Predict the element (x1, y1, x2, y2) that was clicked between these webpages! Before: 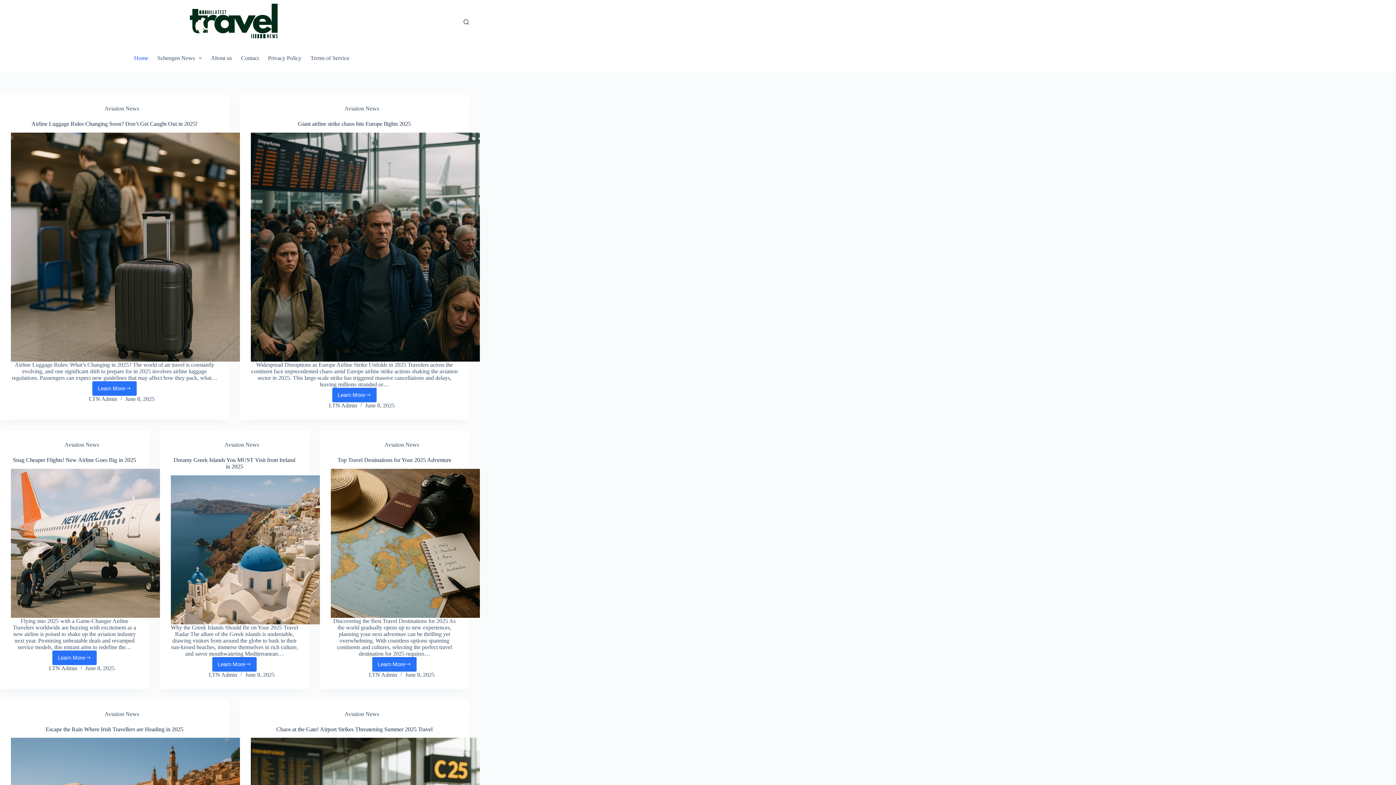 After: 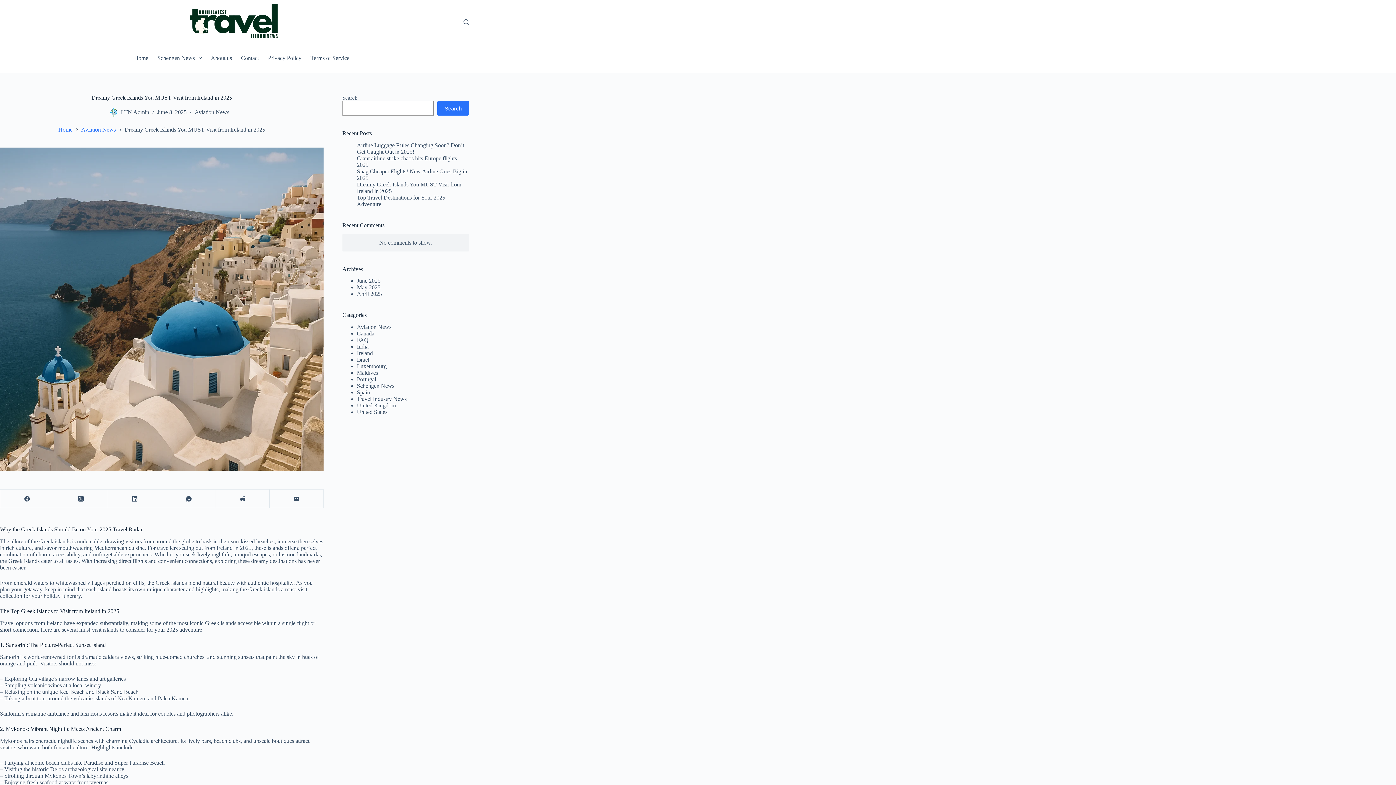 Action: bbox: (173, 457, 295, 469) label: Dreamy Greek Islands You MUST Visit from Ireland in 2025